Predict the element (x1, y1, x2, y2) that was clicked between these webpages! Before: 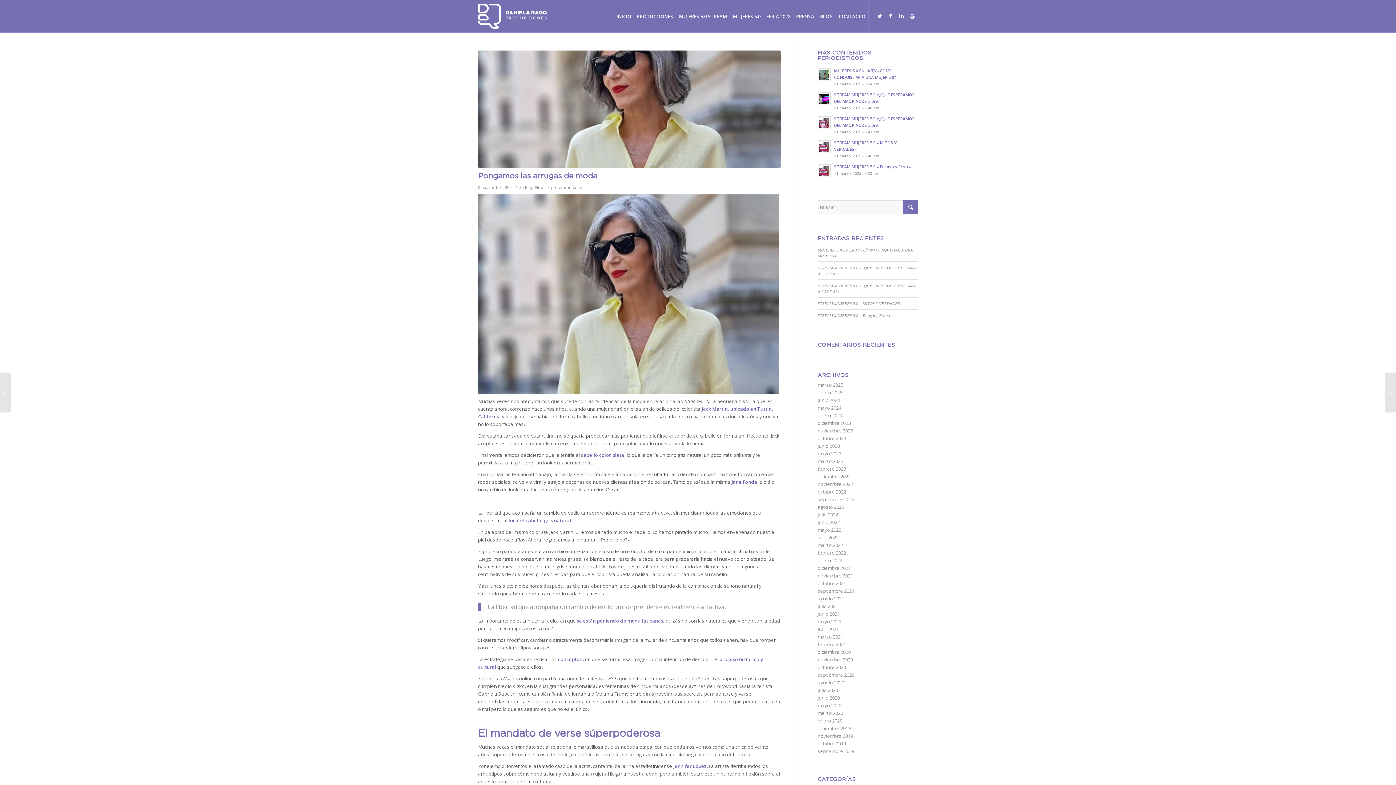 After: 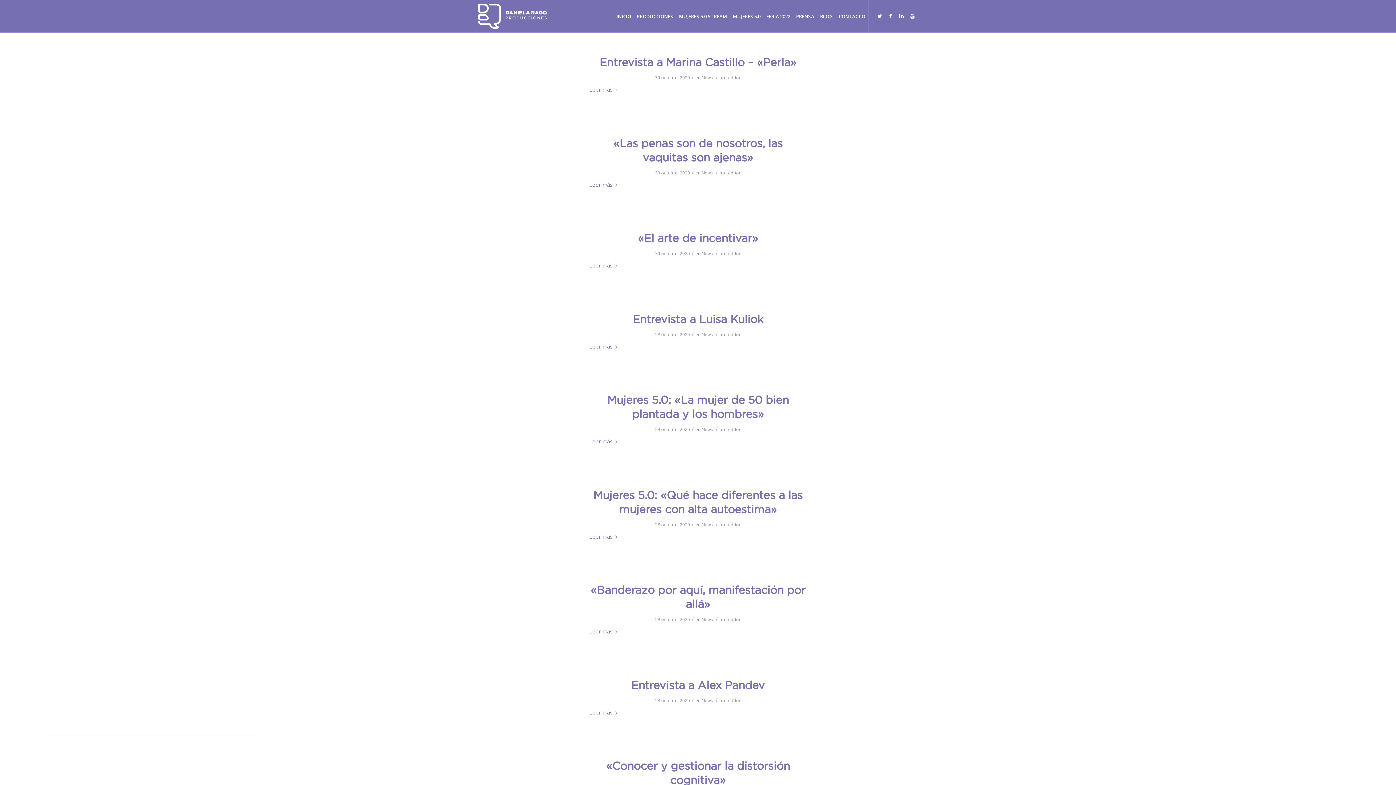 Action: bbox: (817, 664, 846, 670) label: octubre 2020